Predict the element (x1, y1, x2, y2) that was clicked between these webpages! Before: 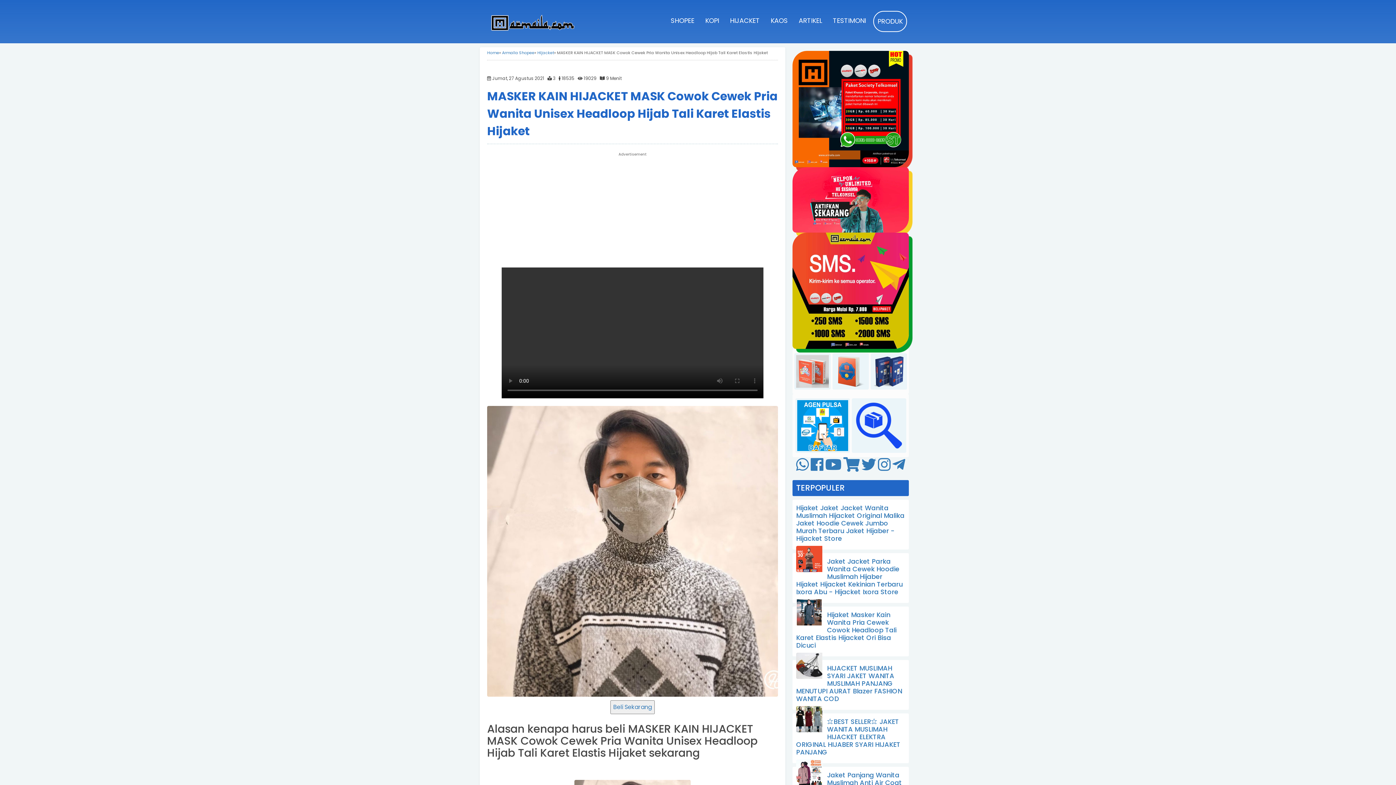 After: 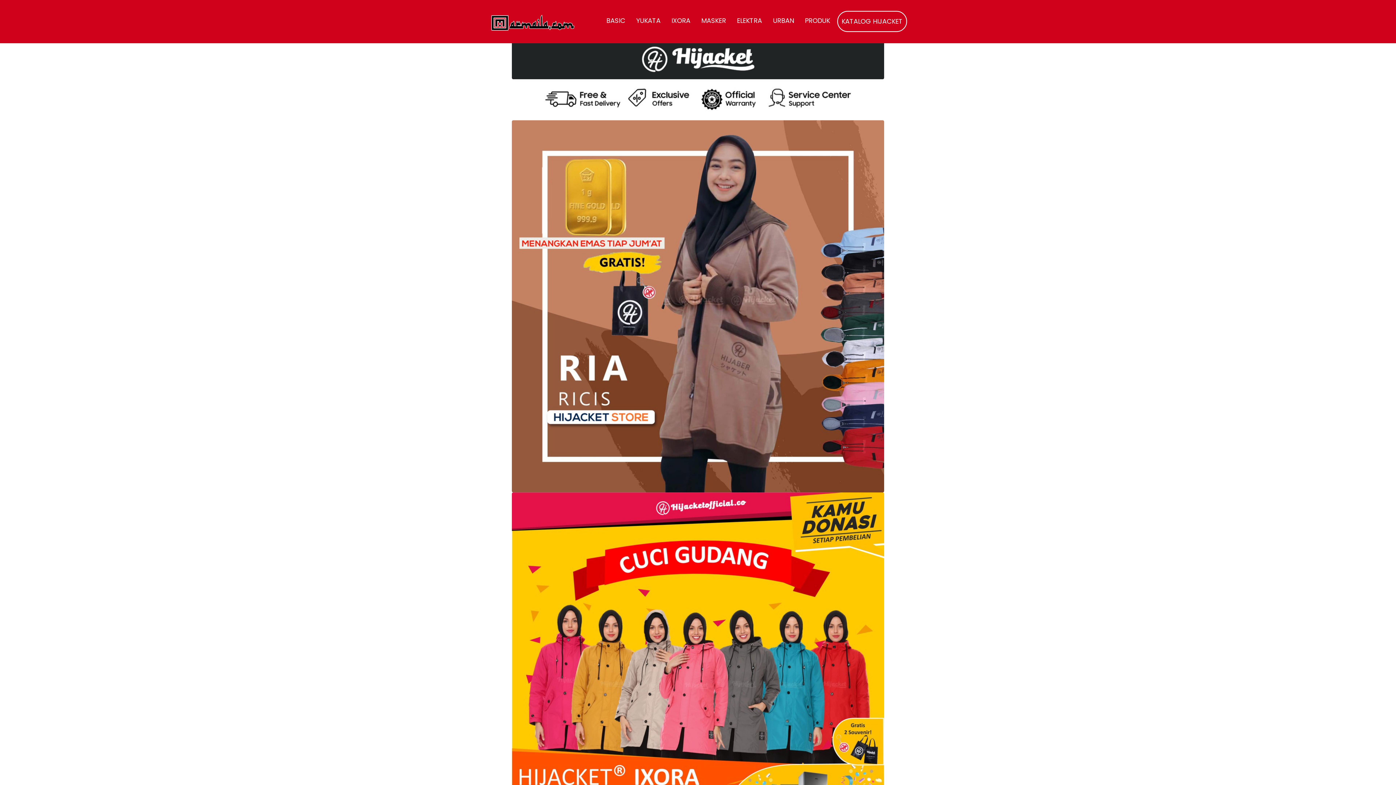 Action: bbox: (487, 10, 580, 29)